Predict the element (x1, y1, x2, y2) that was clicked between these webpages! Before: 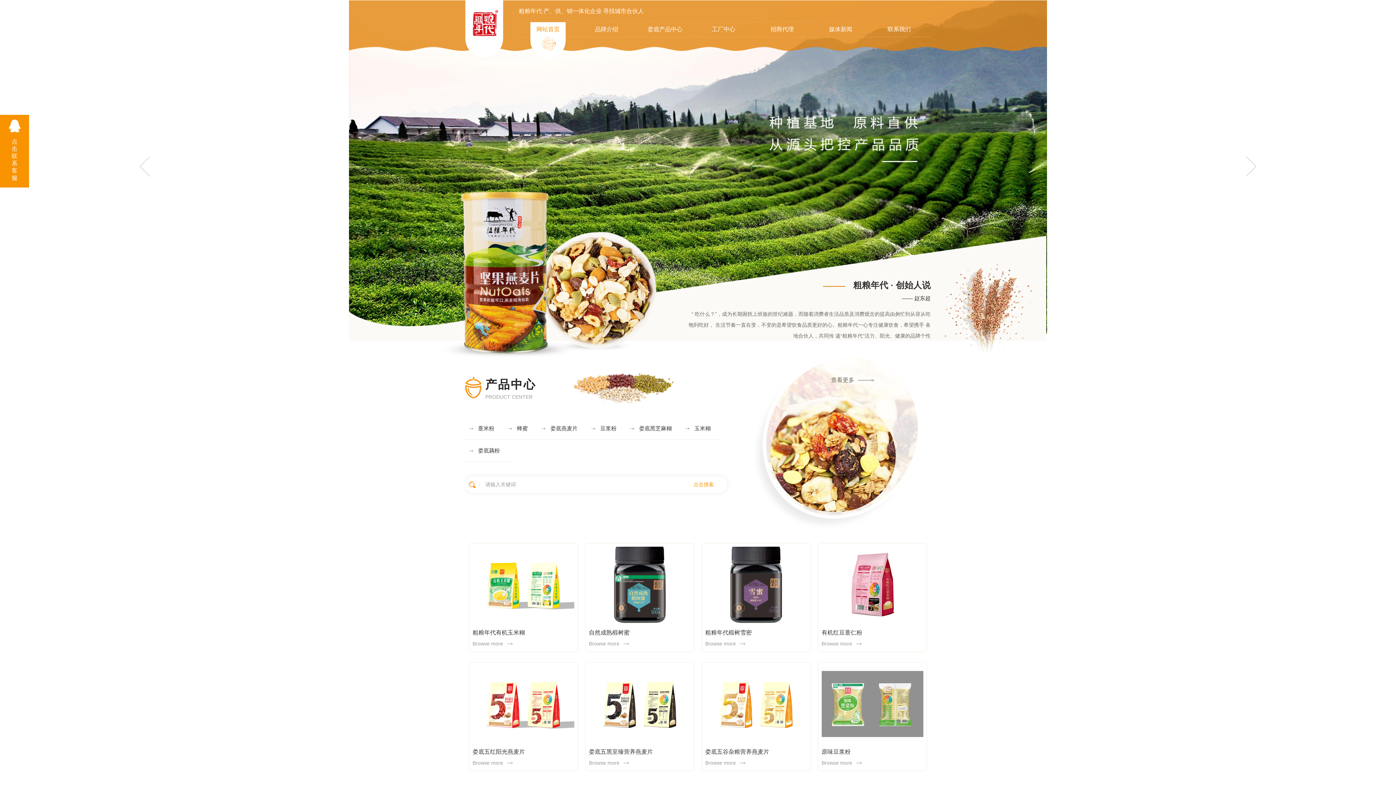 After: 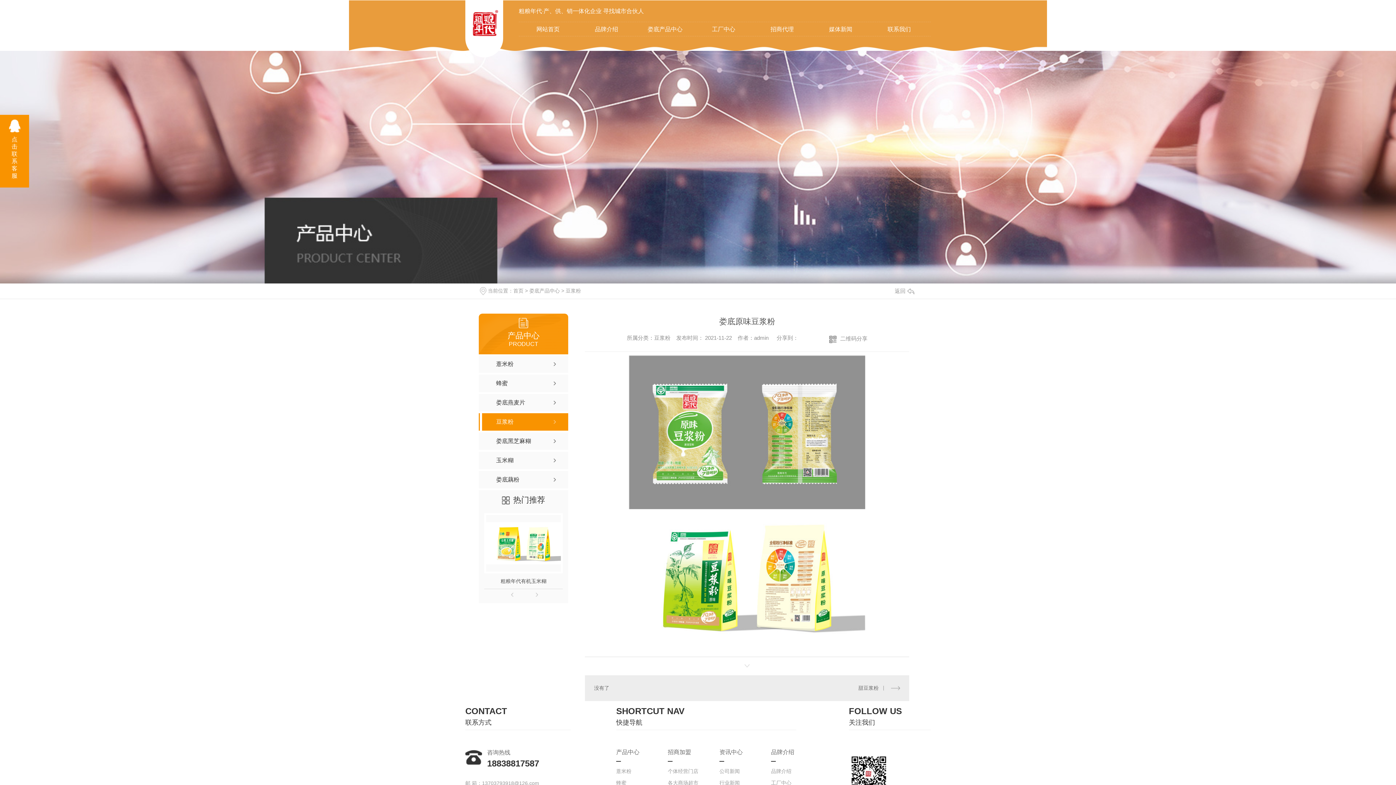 Action: bbox: (821, 737, 923, 743)